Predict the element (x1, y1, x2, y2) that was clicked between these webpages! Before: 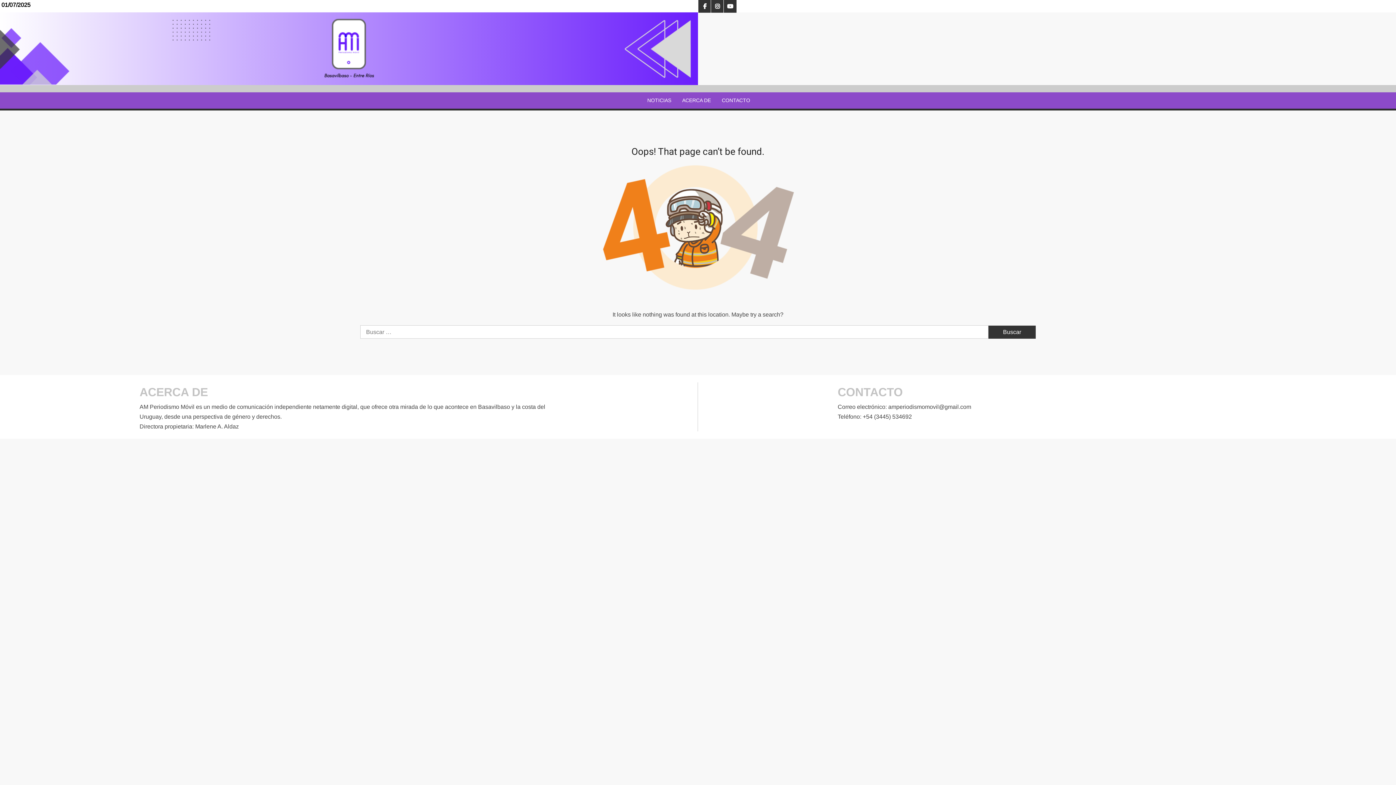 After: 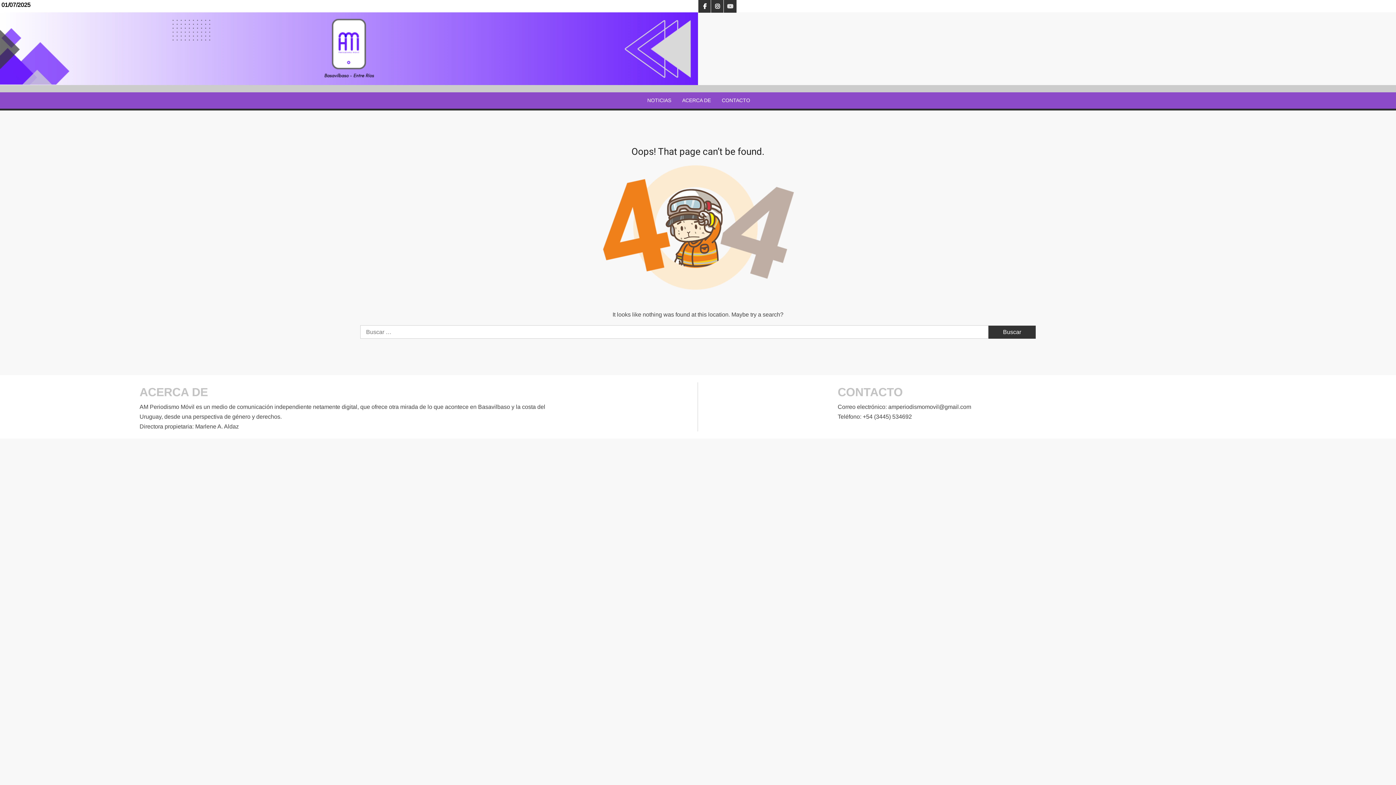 Action: bbox: (724, 0, 736, 12) label: You tube